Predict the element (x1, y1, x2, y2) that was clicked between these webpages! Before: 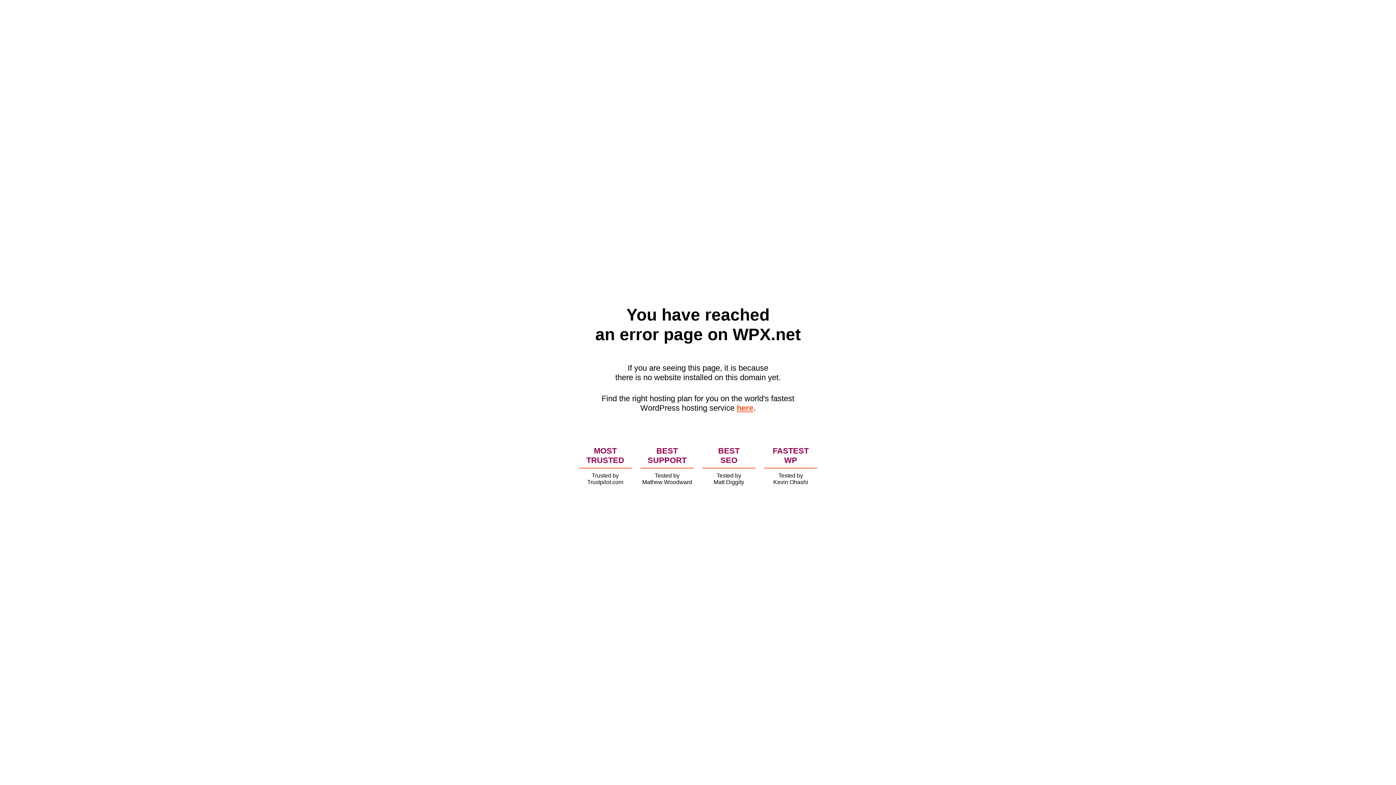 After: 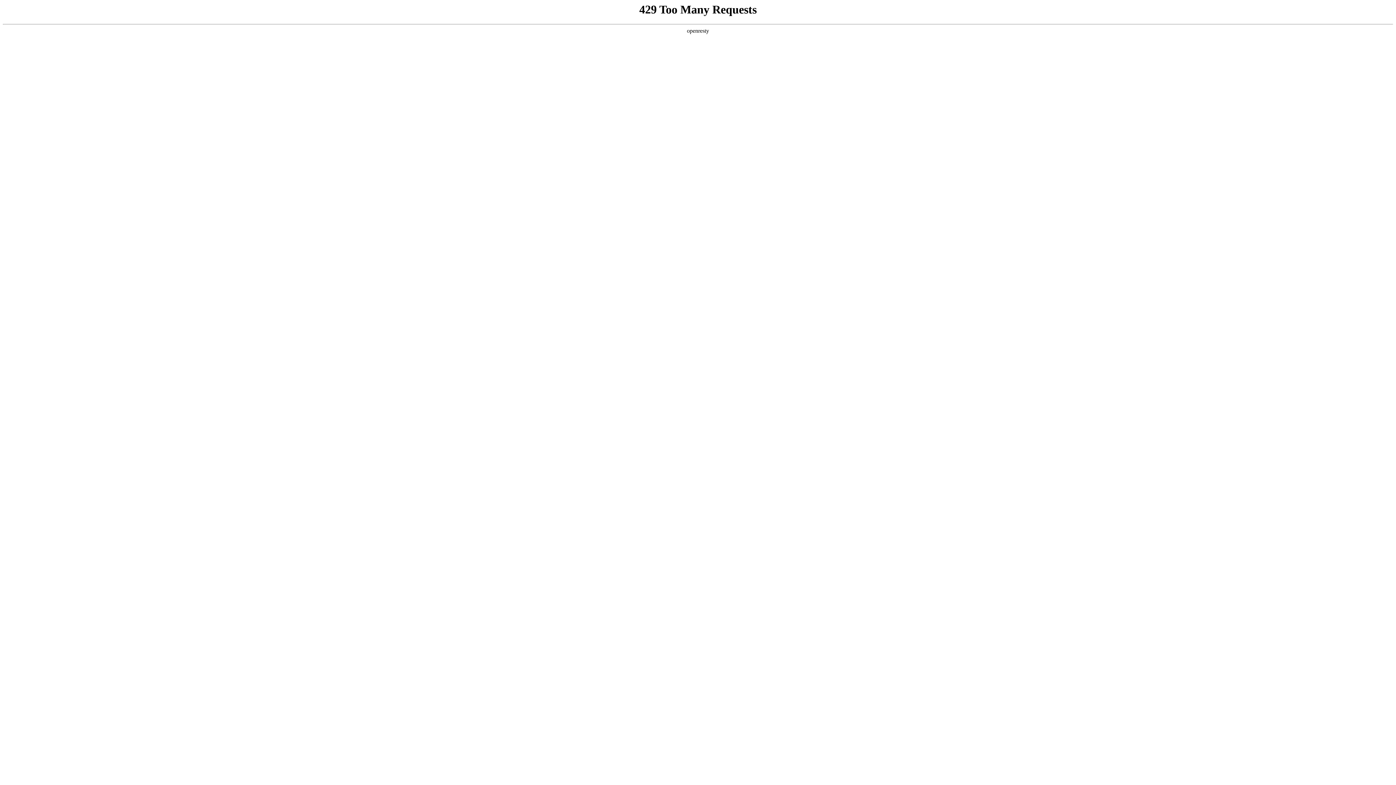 Action: bbox: (736, 403, 753, 412) label: here